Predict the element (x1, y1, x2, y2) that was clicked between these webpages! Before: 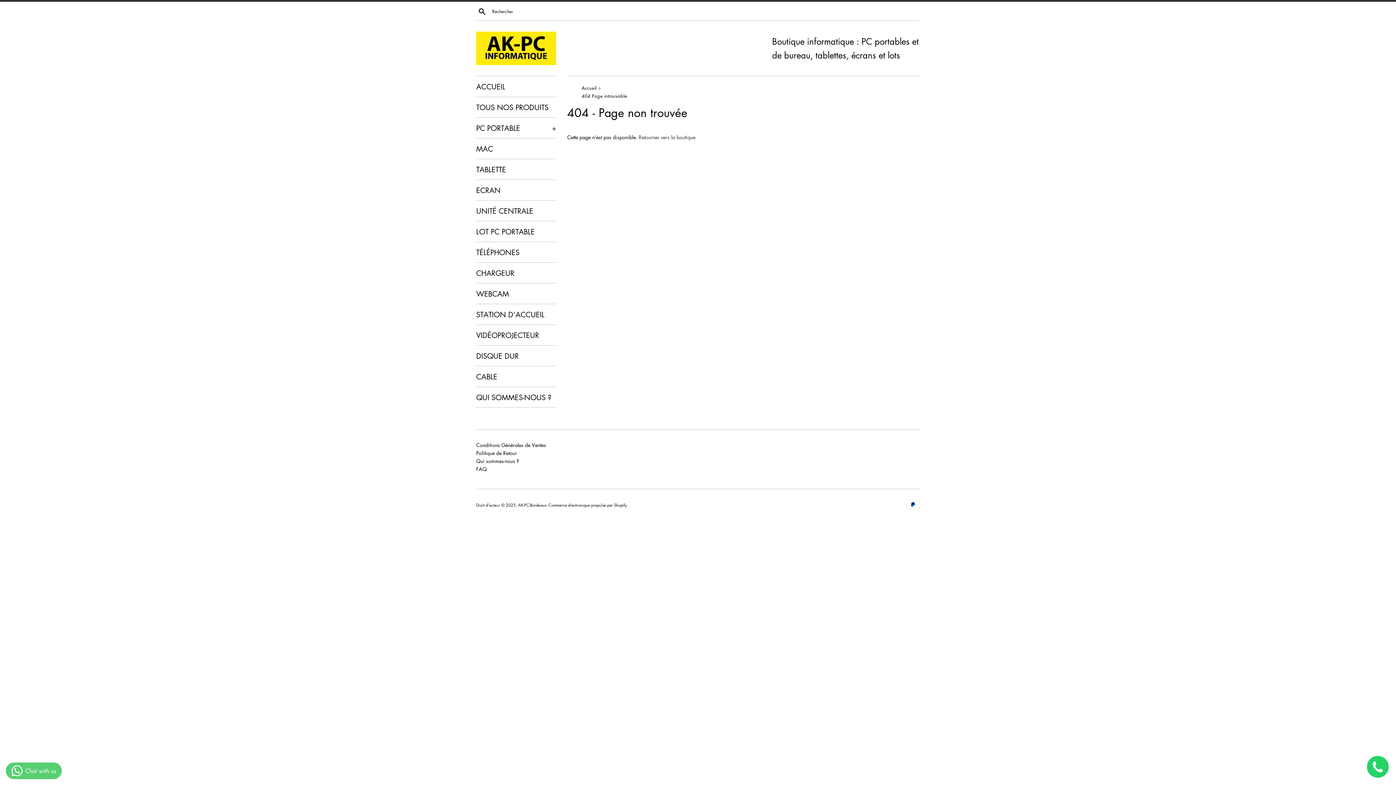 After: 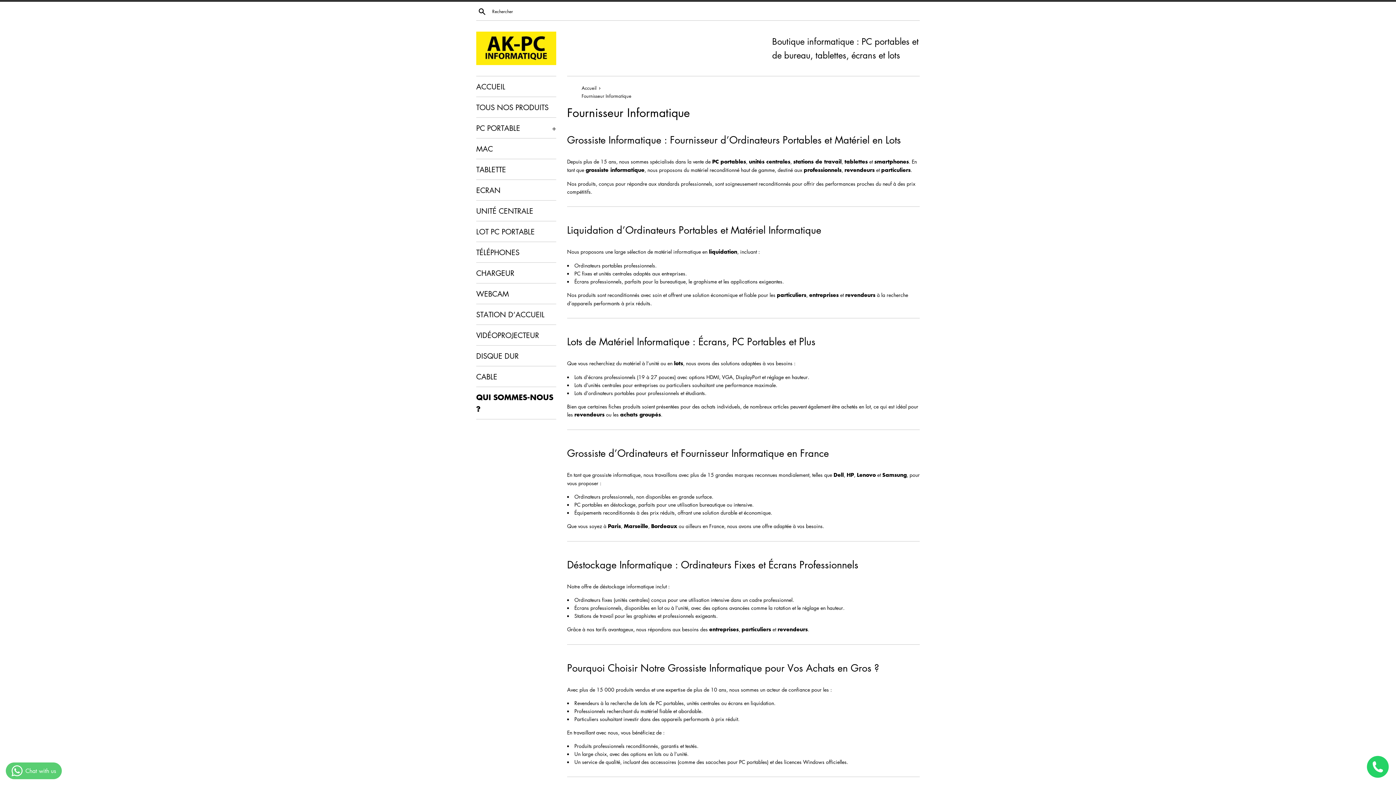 Action: label: Qui sommes-nous ? bbox: (476, 457, 519, 464)